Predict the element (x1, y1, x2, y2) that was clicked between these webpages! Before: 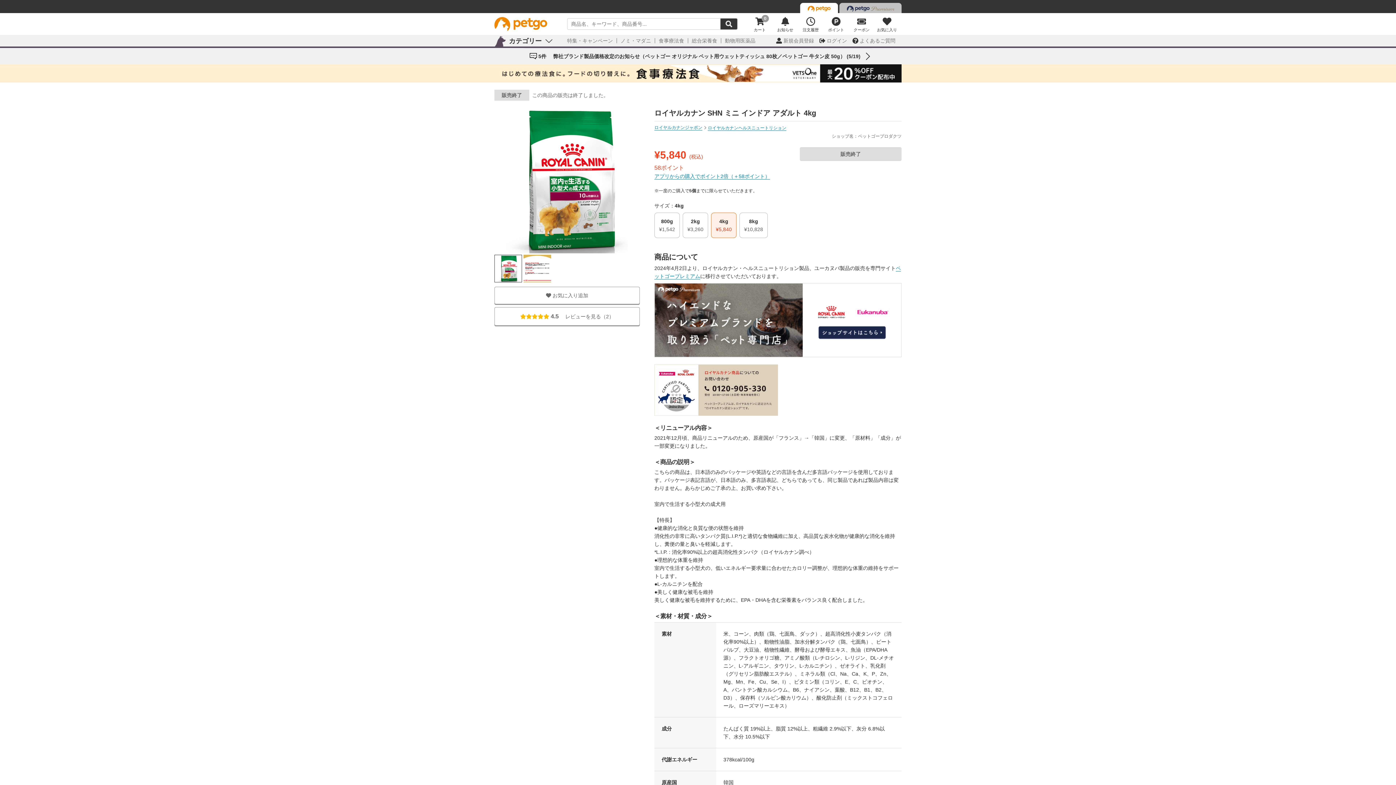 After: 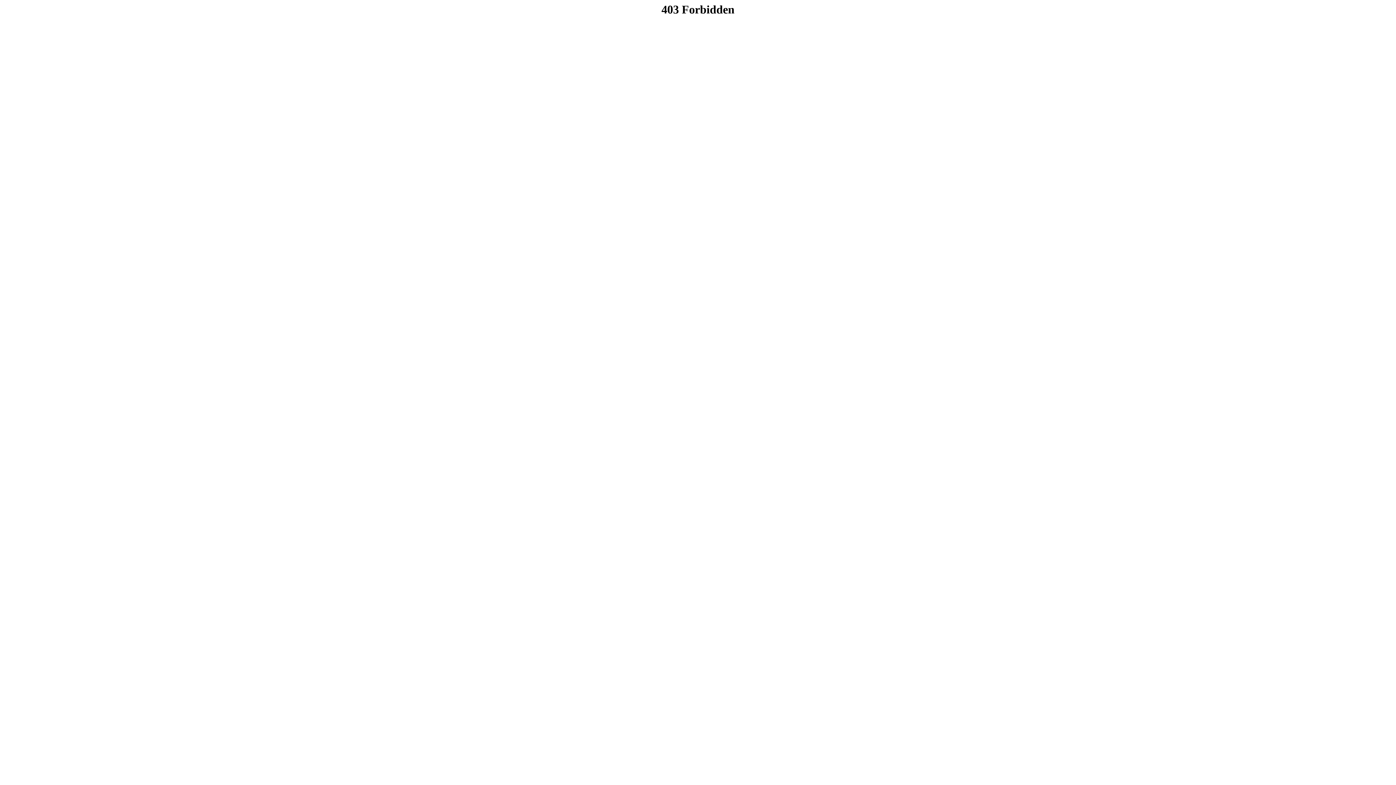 Action: label: 注文履歴 bbox: (798, 14, 823, 33)